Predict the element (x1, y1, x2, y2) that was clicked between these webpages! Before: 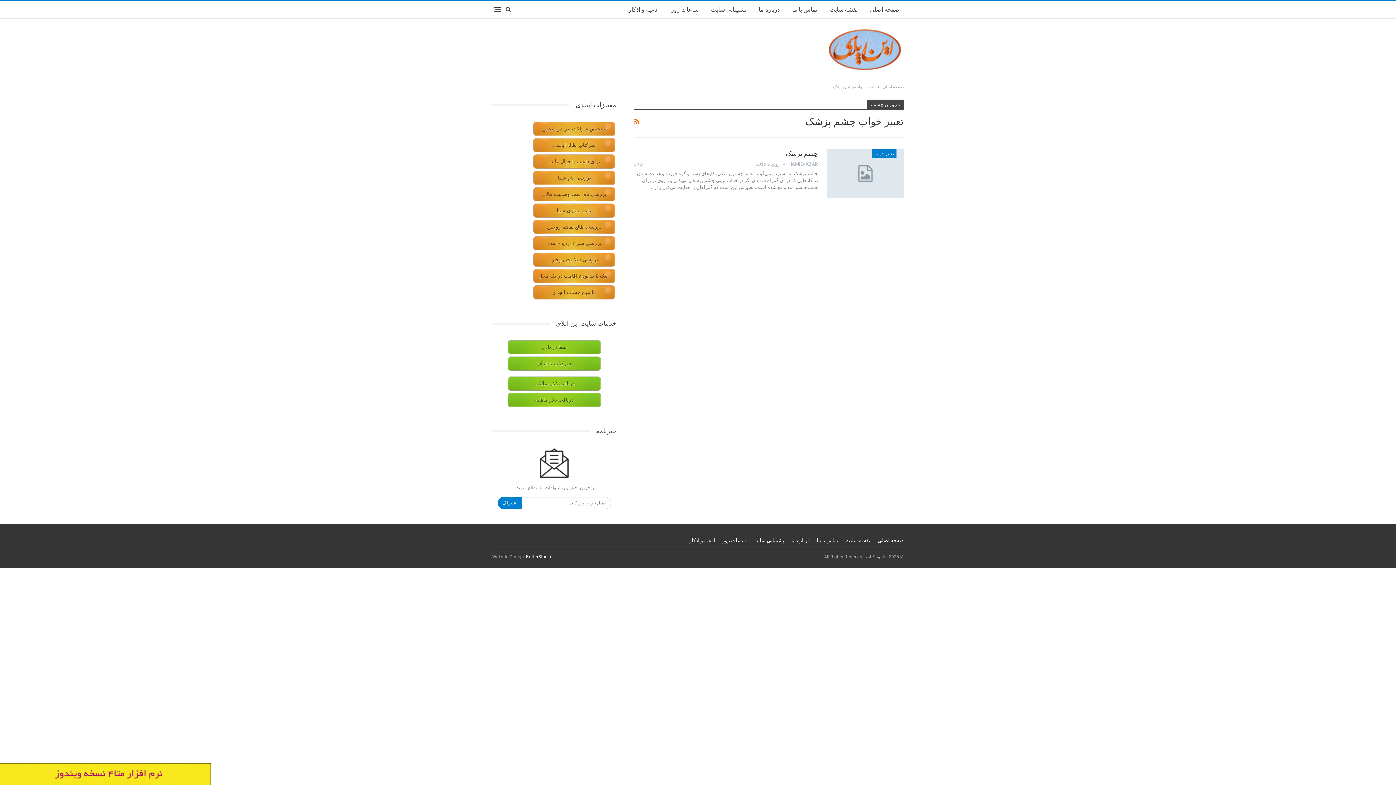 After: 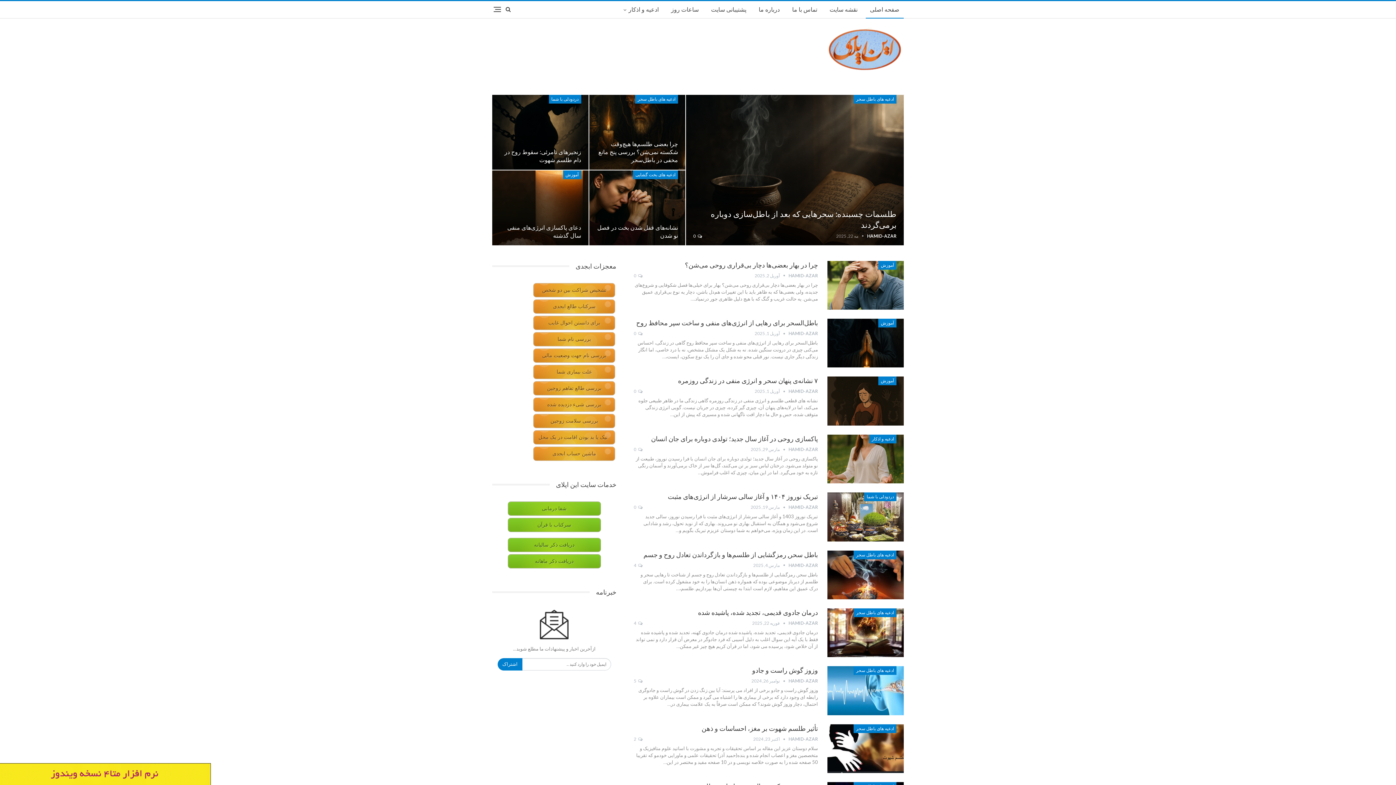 Action: label: صفحه اصلی bbox: (865, 1, 904, 18)